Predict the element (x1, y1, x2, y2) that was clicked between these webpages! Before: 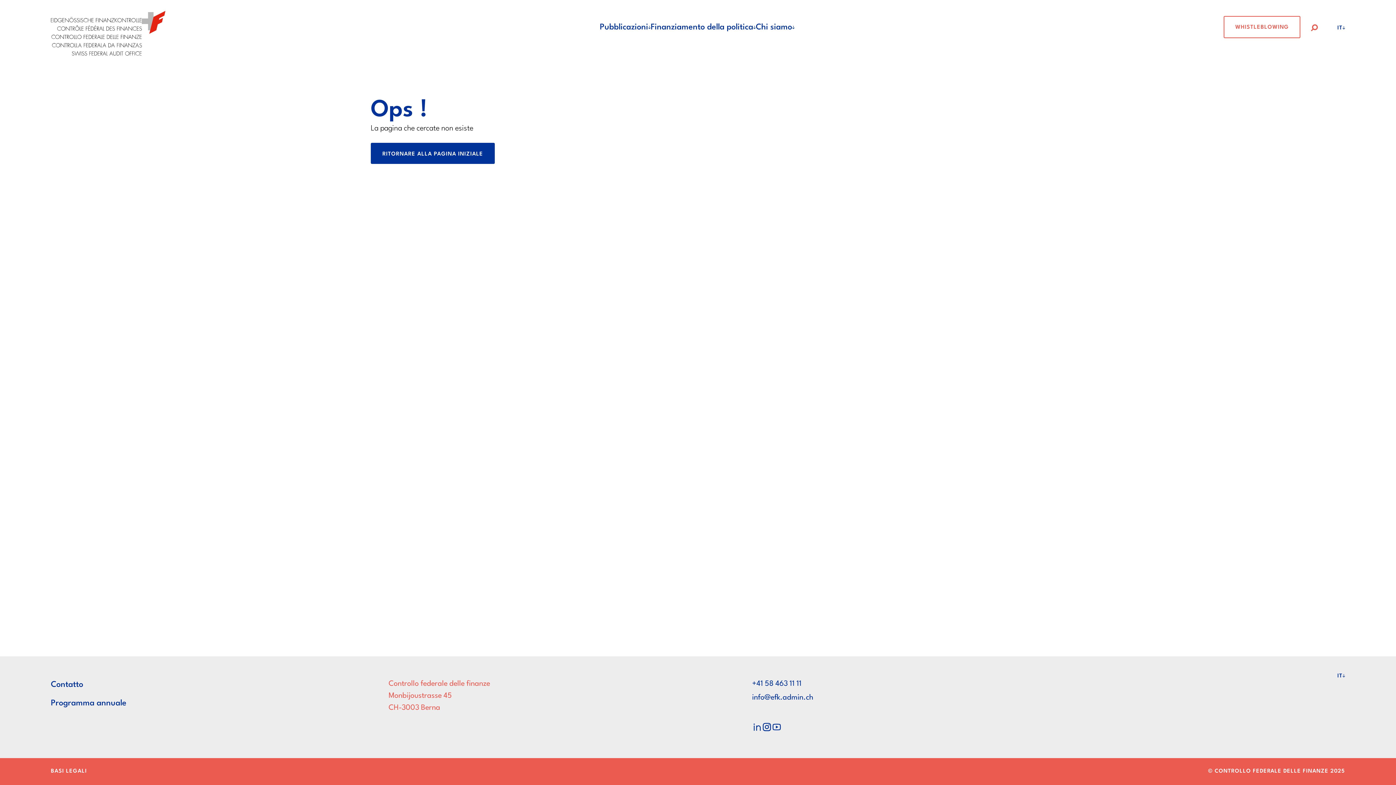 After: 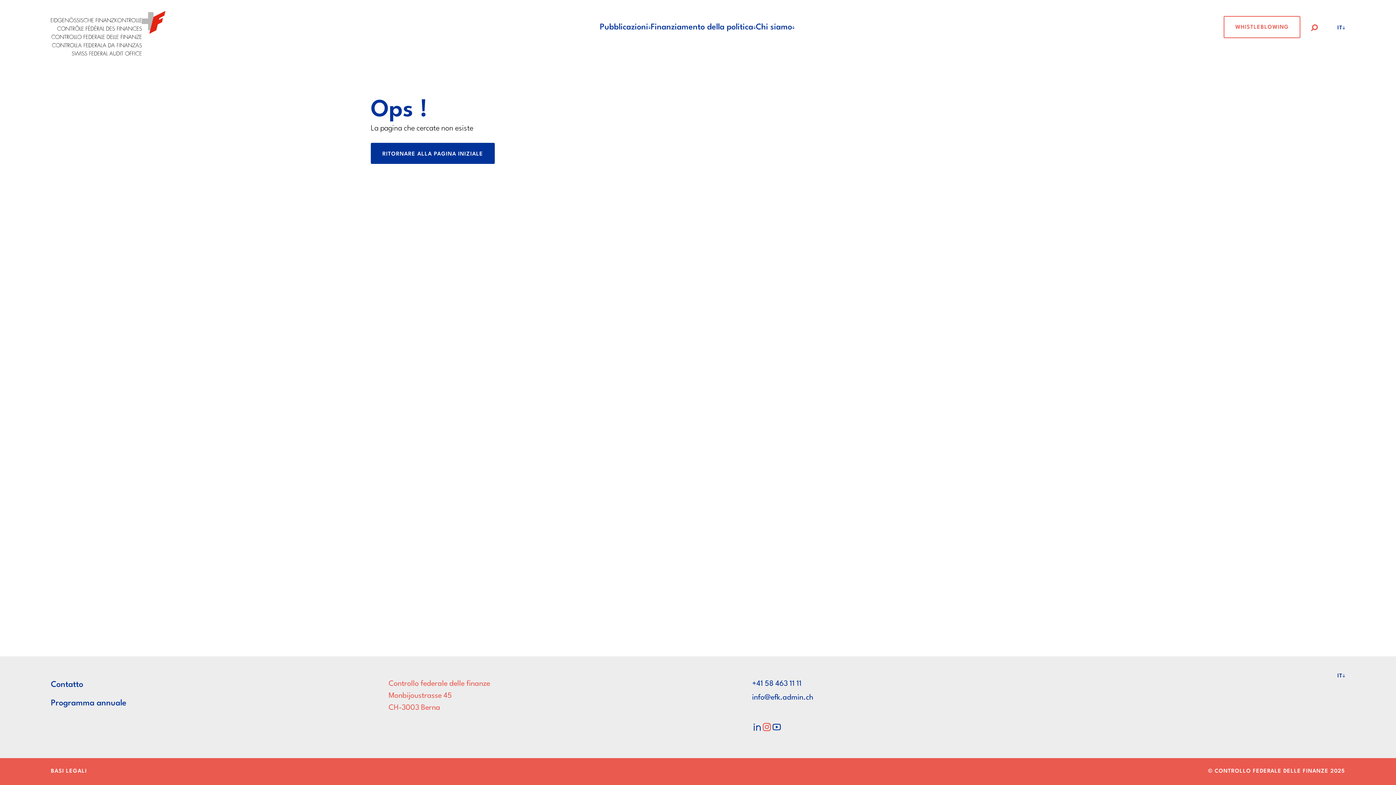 Action: bbox: (762, 722, 771, 736) label: Instagram